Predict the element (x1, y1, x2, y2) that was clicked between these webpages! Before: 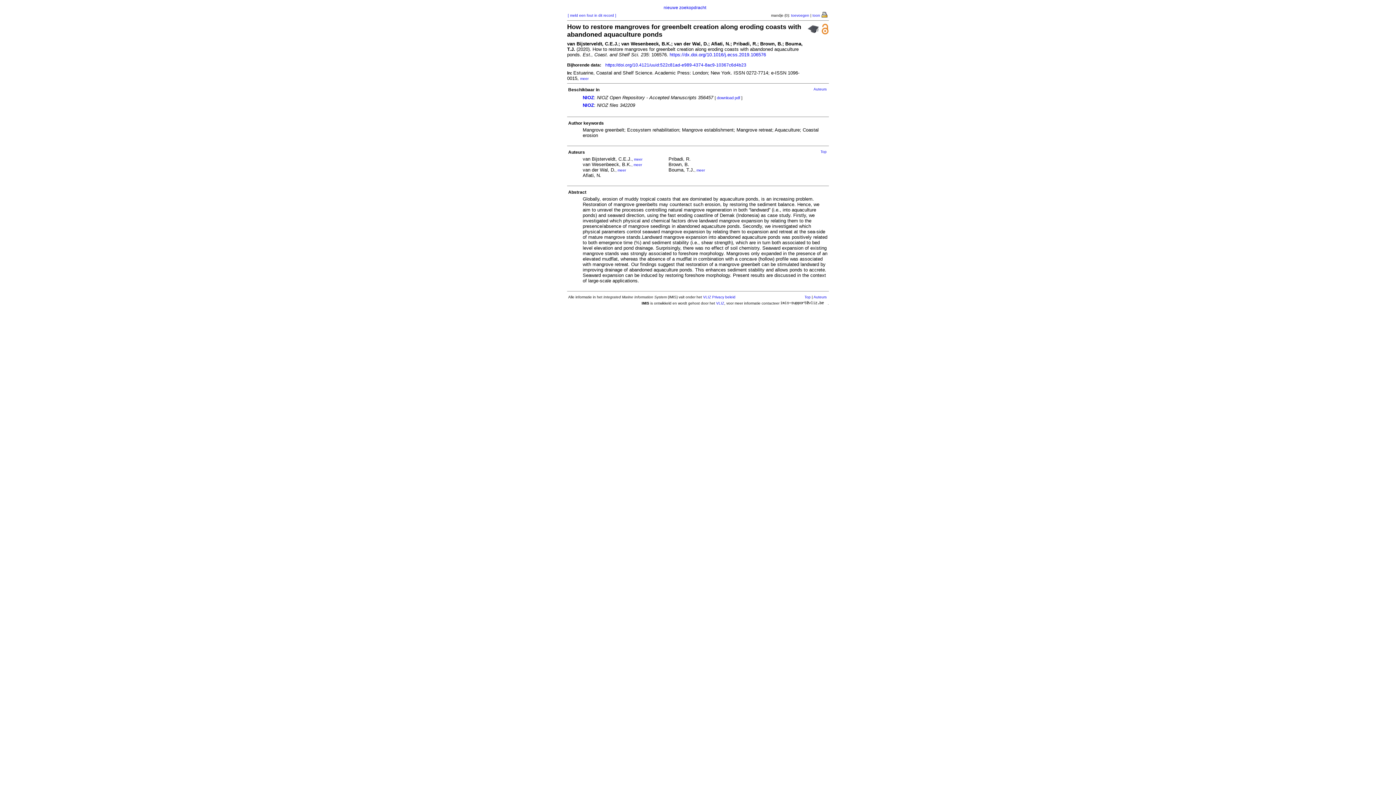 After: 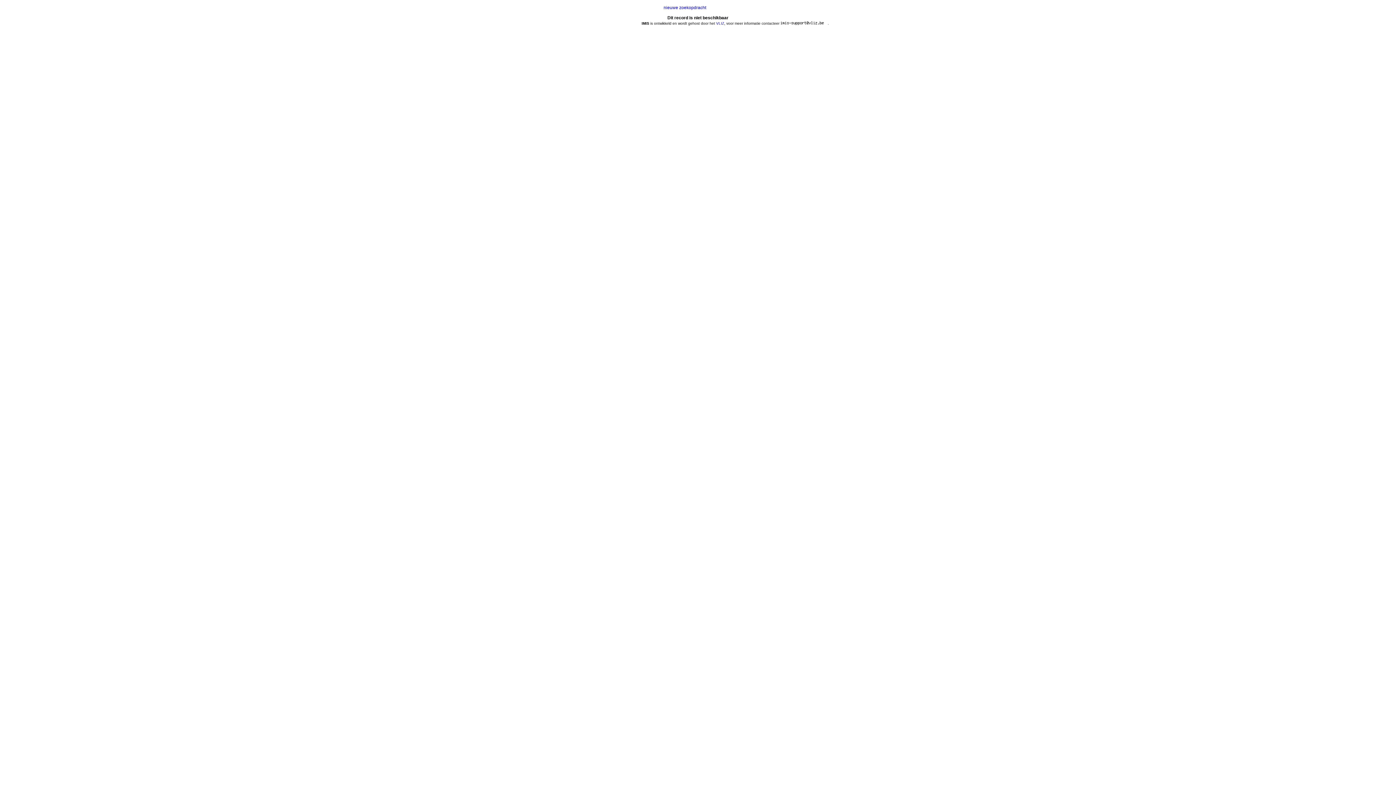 Action: bbox: (633, 162, 642, 166) label: meer